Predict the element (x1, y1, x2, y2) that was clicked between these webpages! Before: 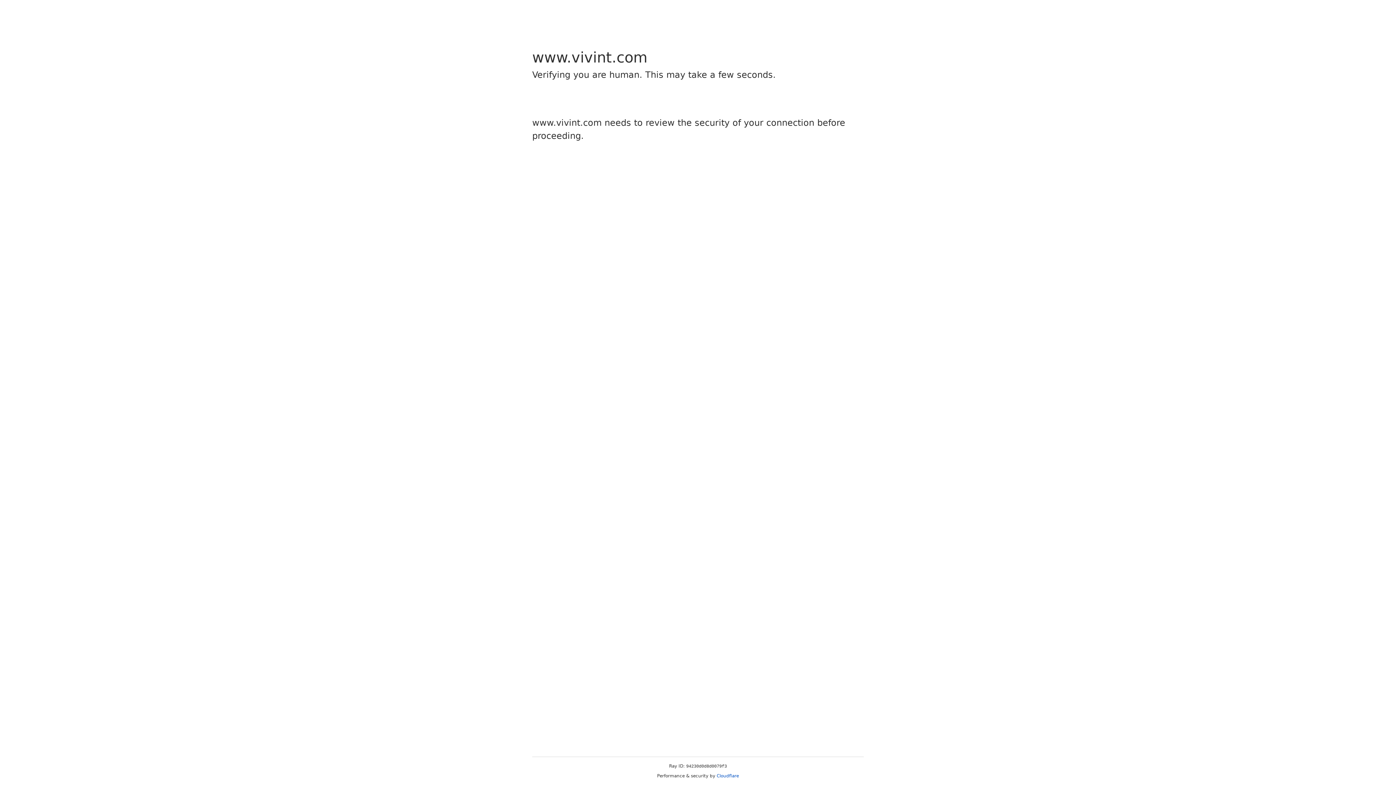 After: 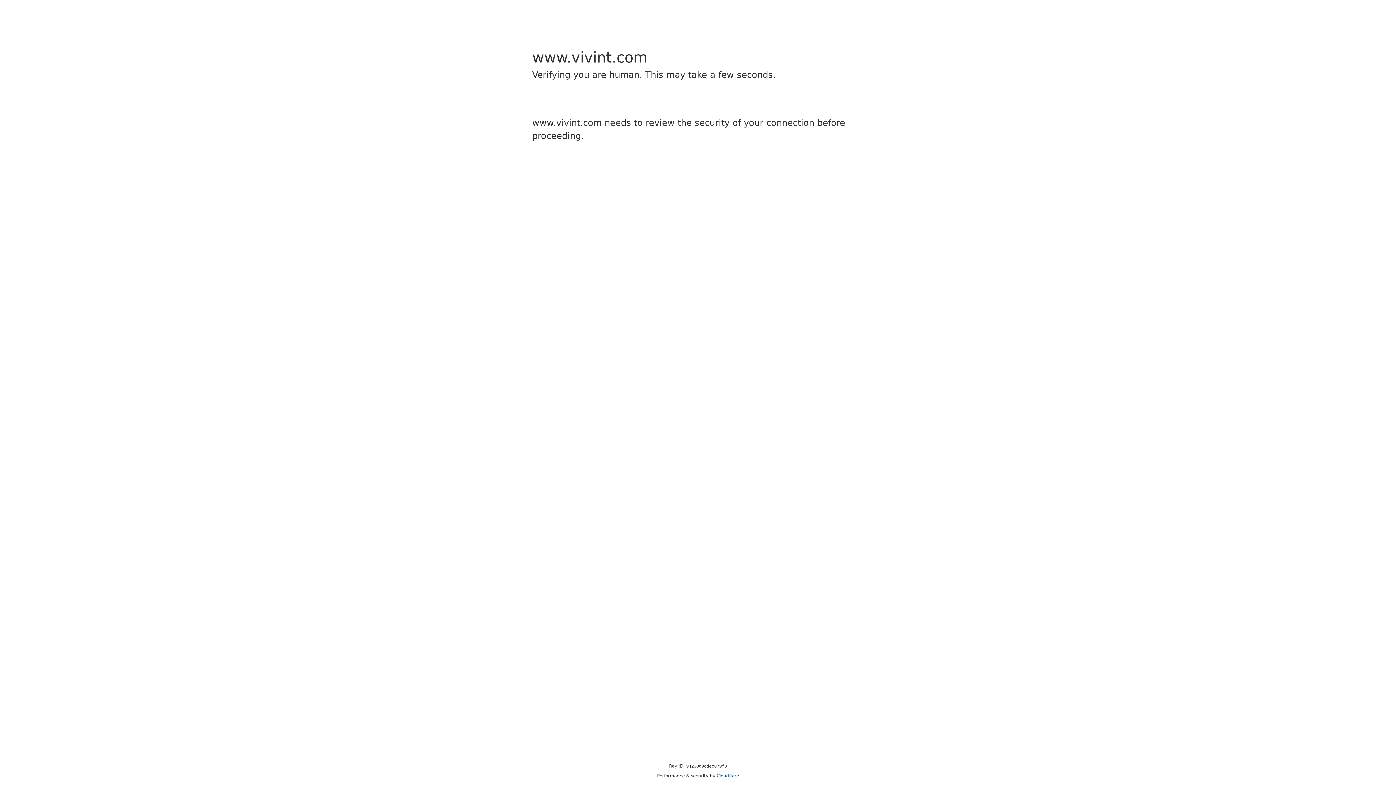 Action: label: Cloudflare bbox: (716, 773, 739, 778)